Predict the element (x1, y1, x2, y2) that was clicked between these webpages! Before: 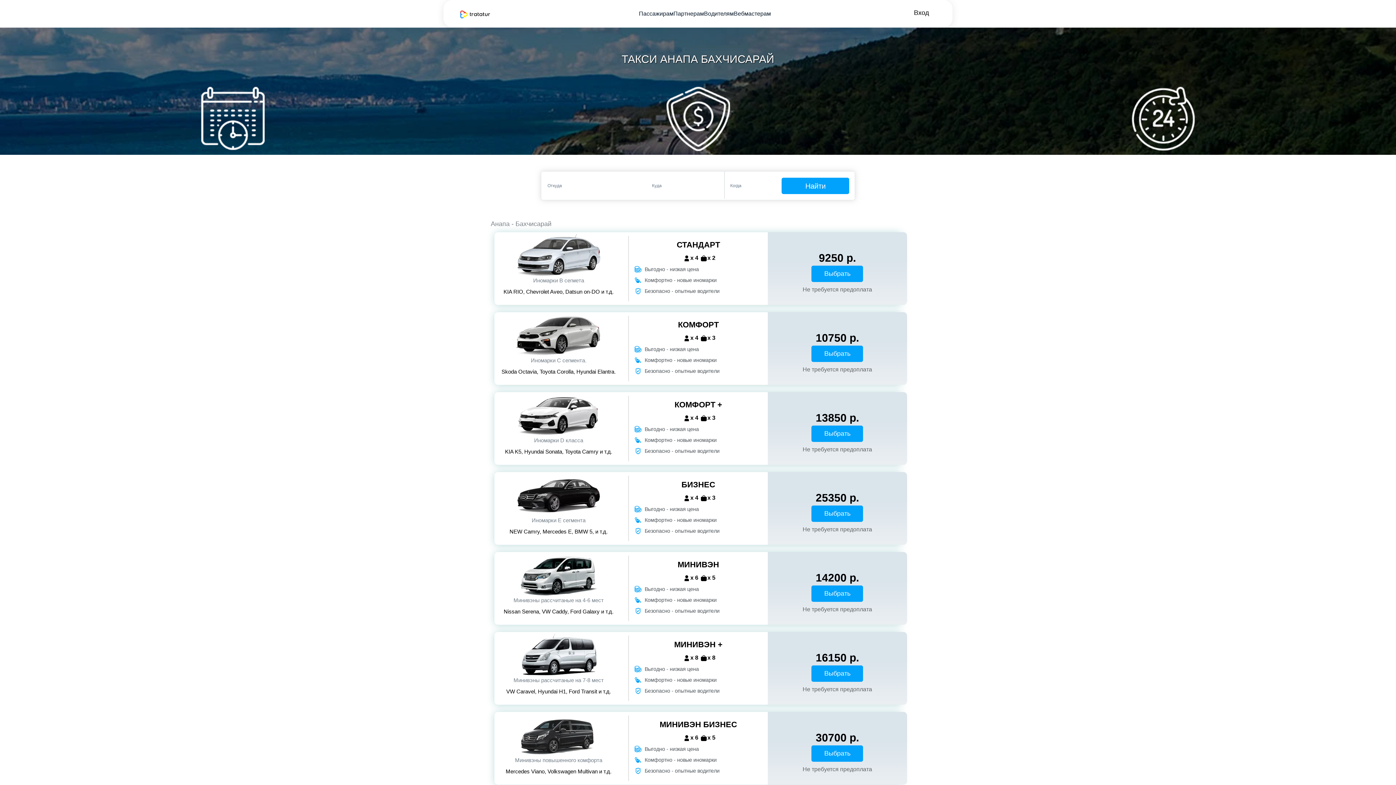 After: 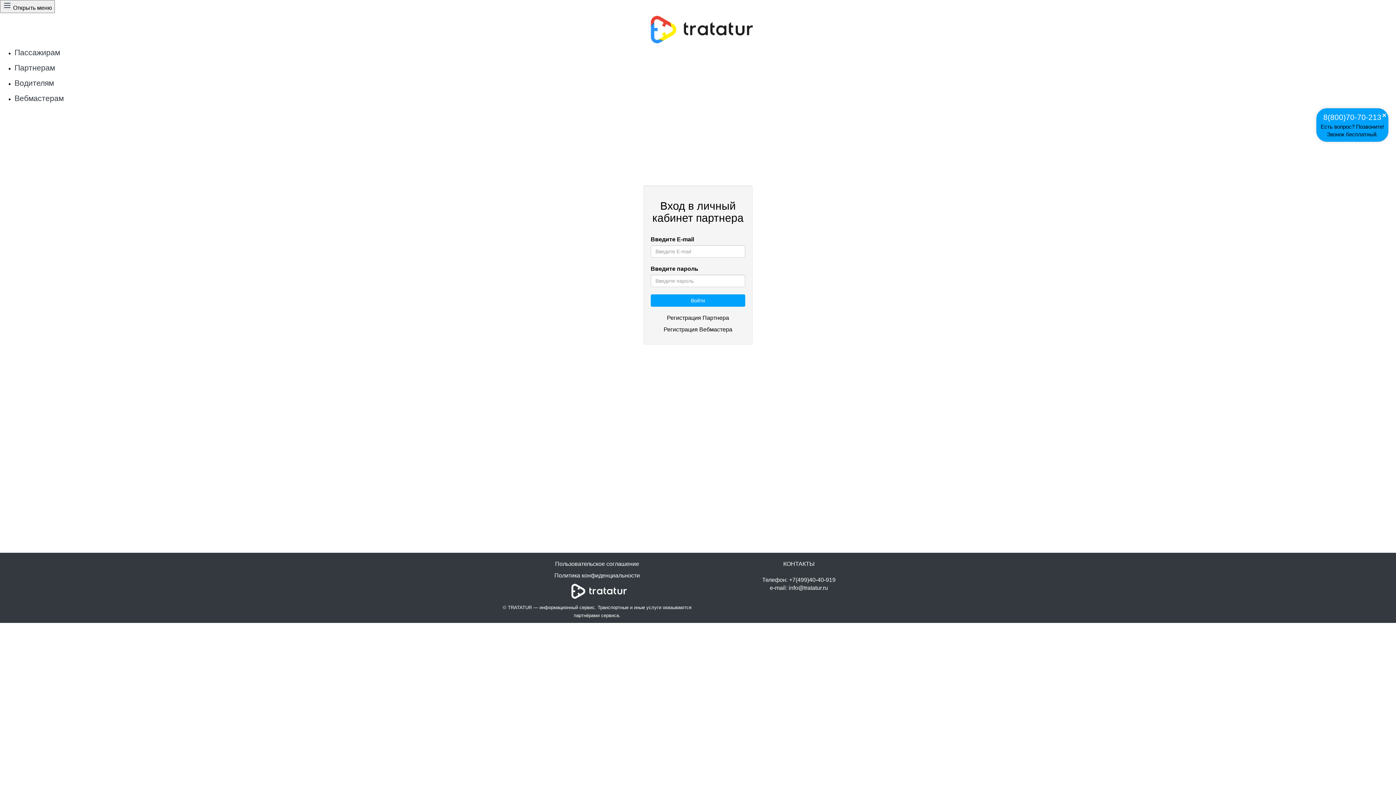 Action: label: Вход bbox: (899, 6, 944, 18)